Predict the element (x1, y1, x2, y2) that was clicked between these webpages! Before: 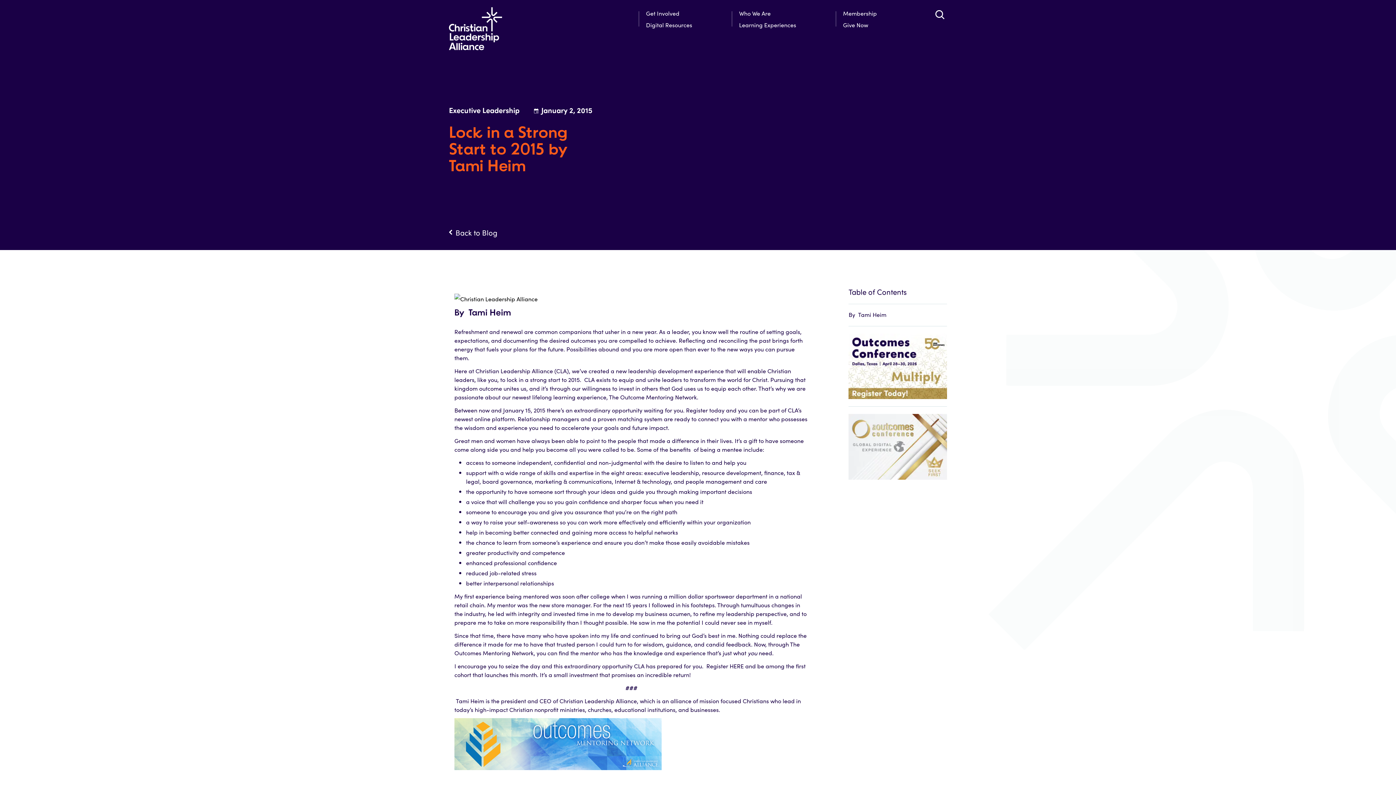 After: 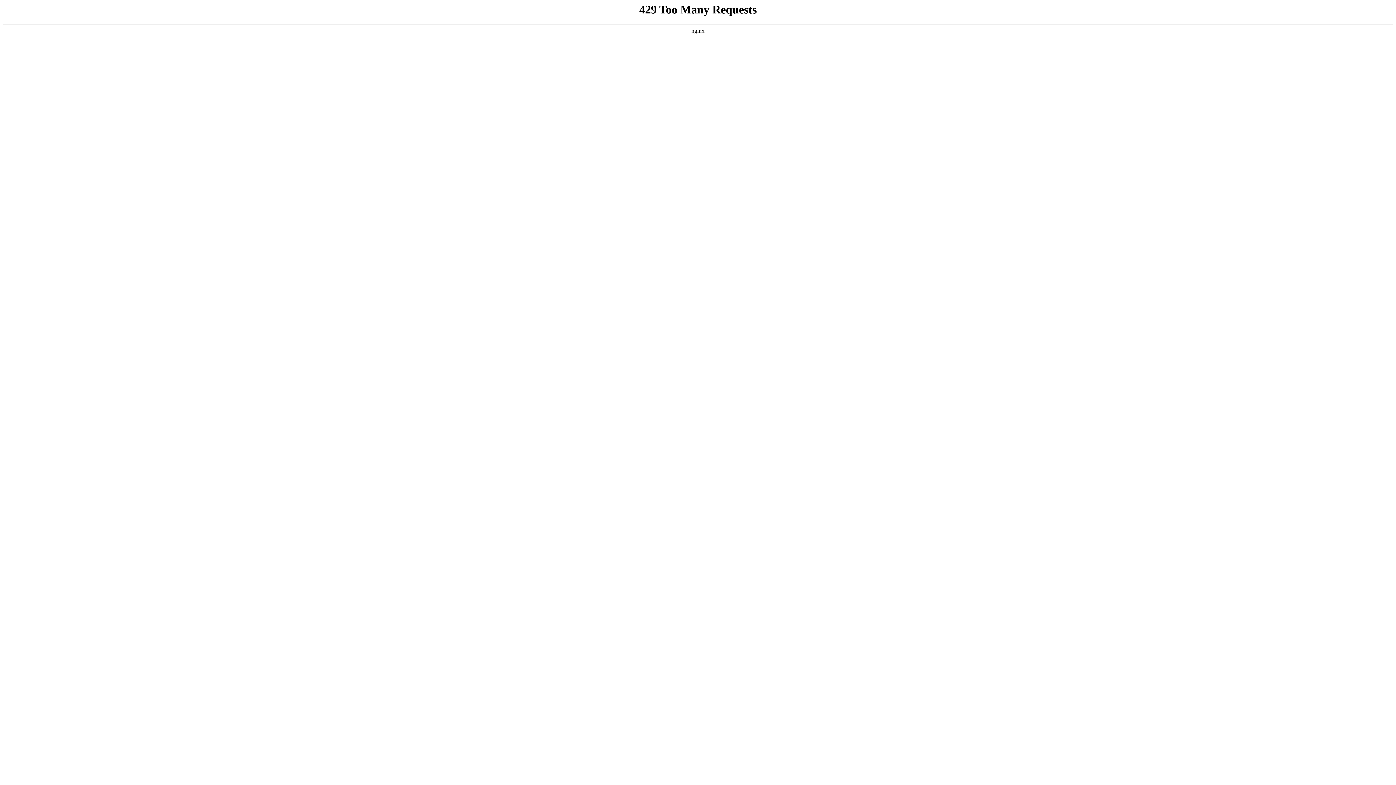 Action: label: Tami Heim  bbox: (456, 697, 485, 705)